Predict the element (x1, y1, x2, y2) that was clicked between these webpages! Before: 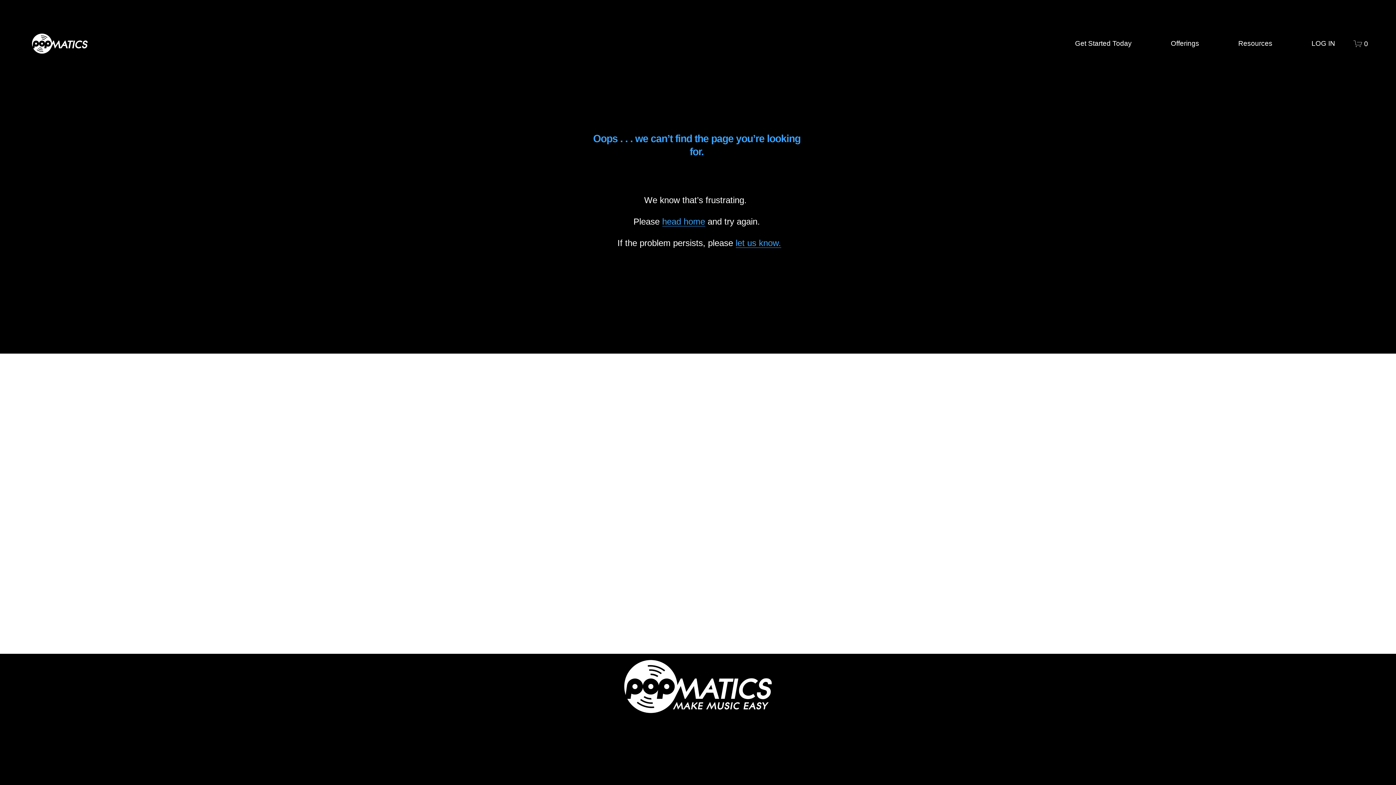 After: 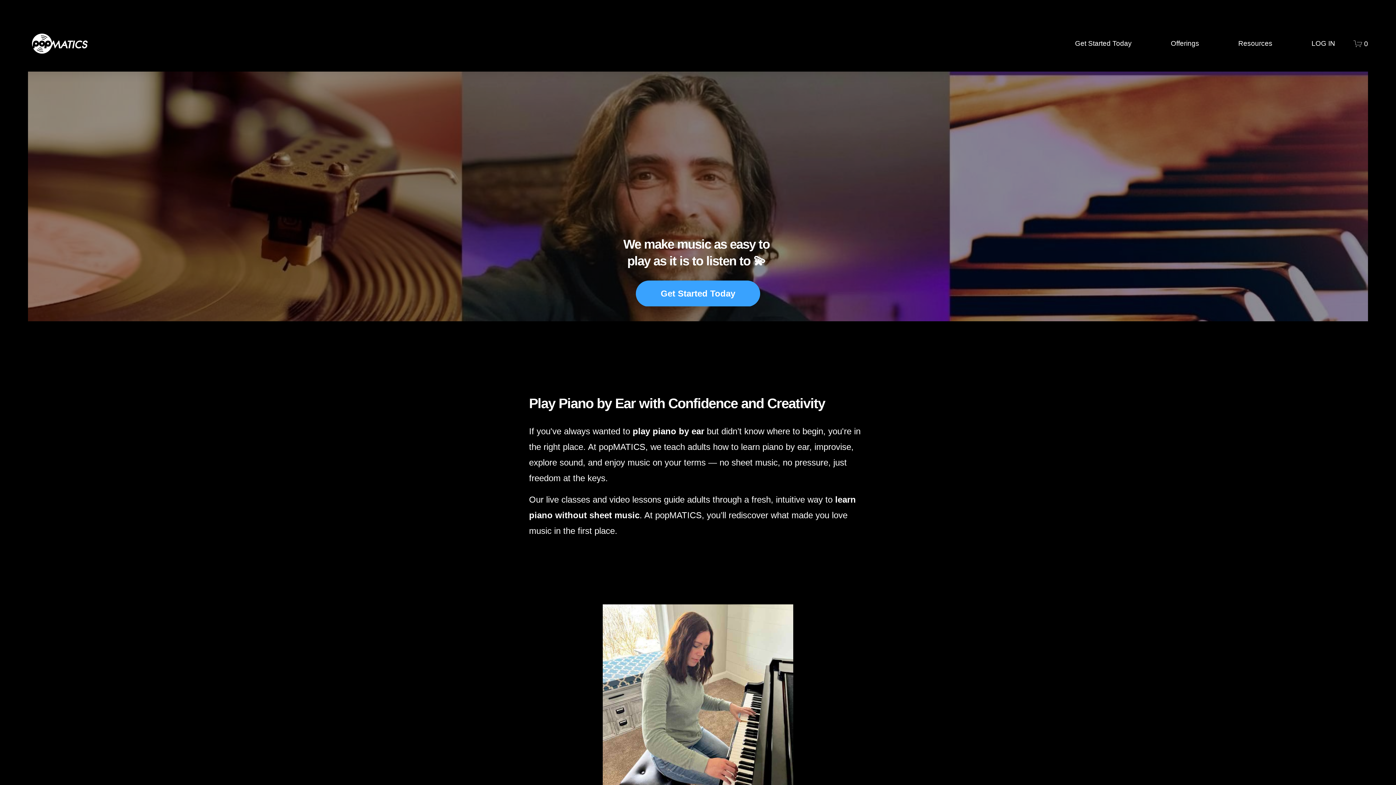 Action: bbox: (662, 216, 705, 226) label: head home